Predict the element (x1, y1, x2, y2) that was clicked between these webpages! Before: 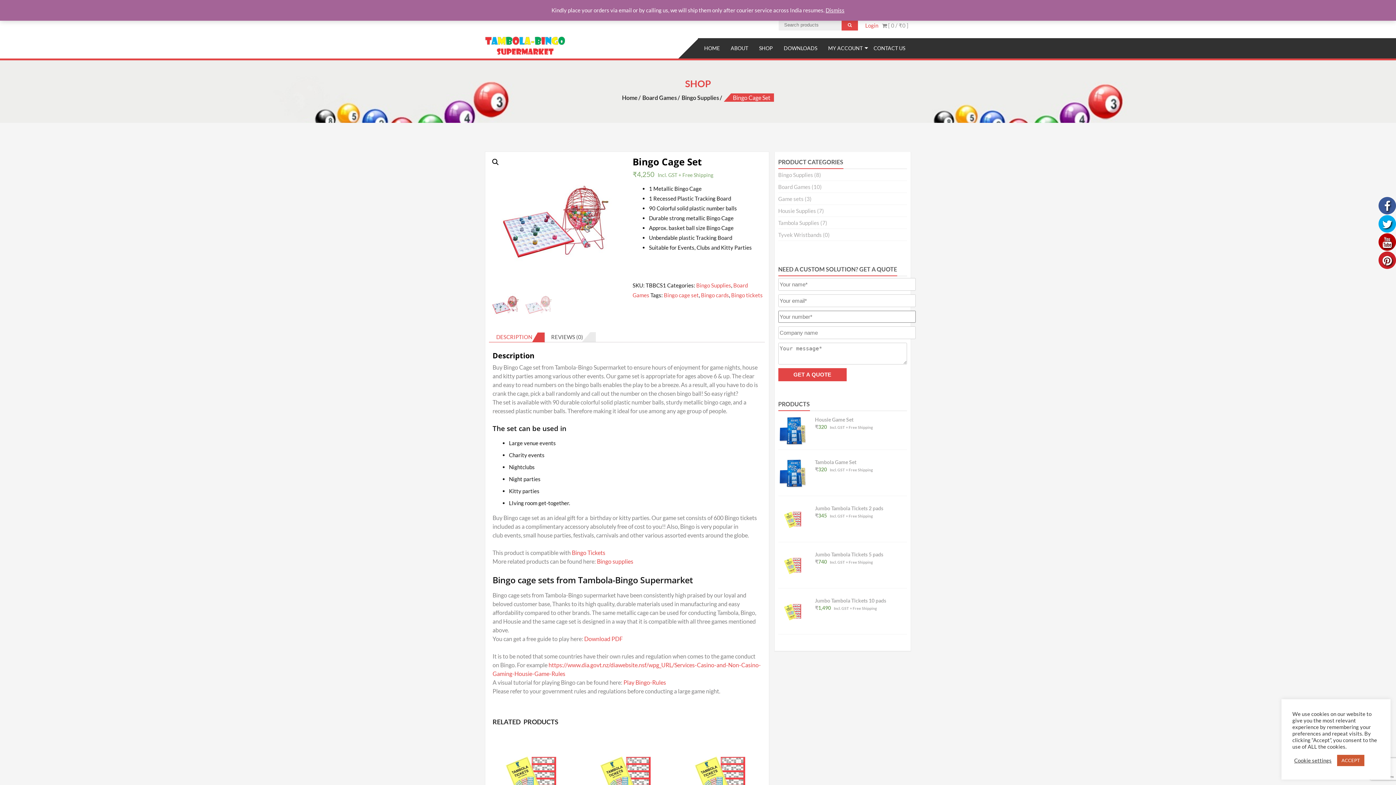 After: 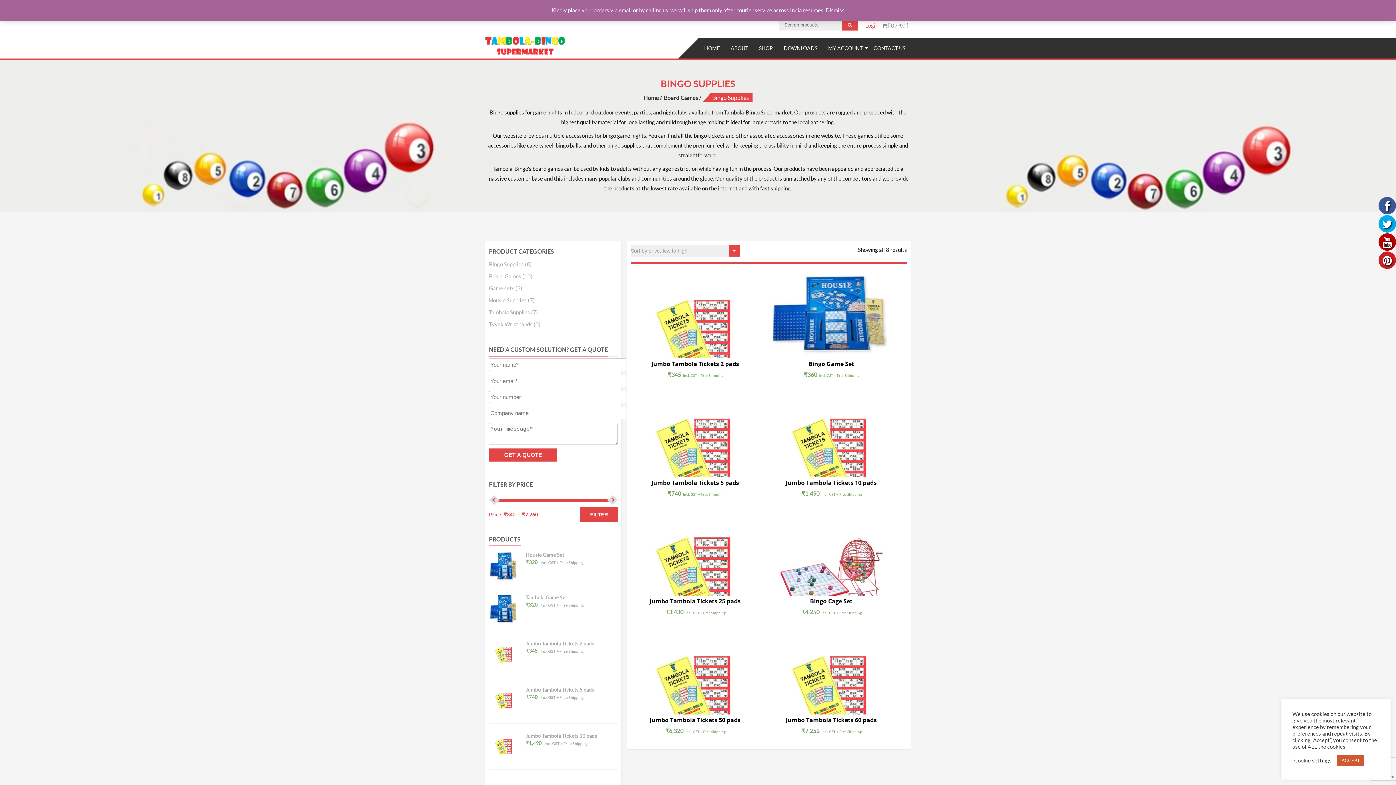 Action: label: Bingo Supplies bbox: (696, 282, 731, 288)